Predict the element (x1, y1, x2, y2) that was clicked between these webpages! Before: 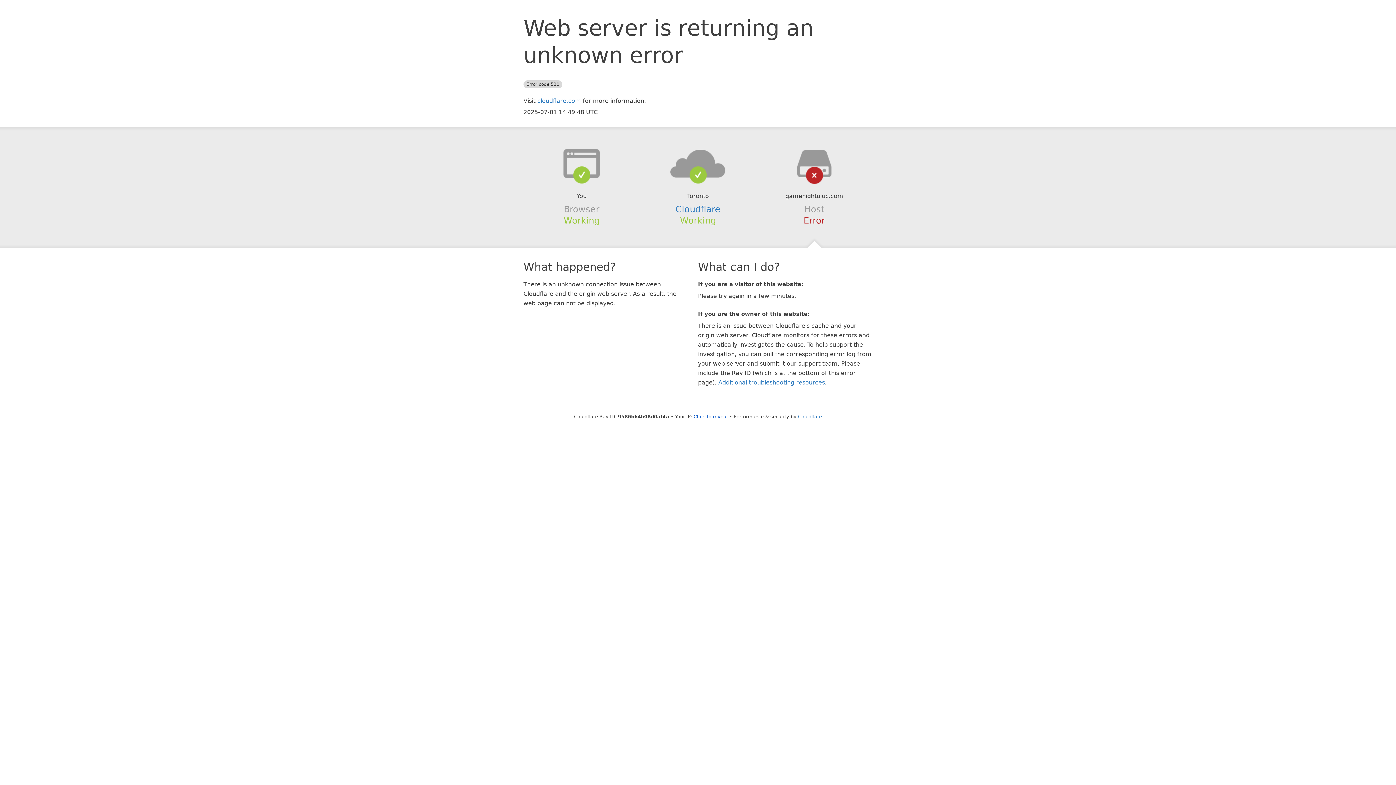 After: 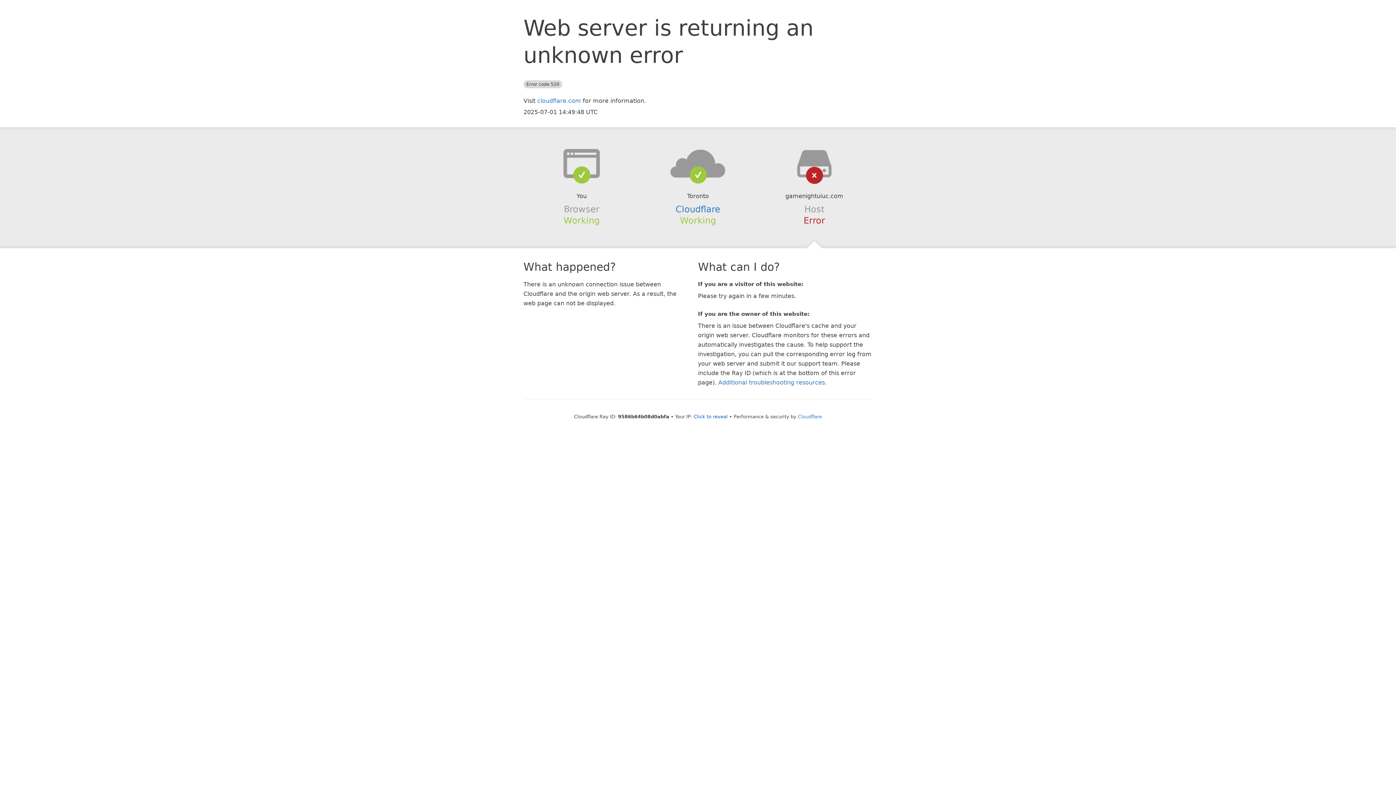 Action: bbox: (639, 148, 756, 178)